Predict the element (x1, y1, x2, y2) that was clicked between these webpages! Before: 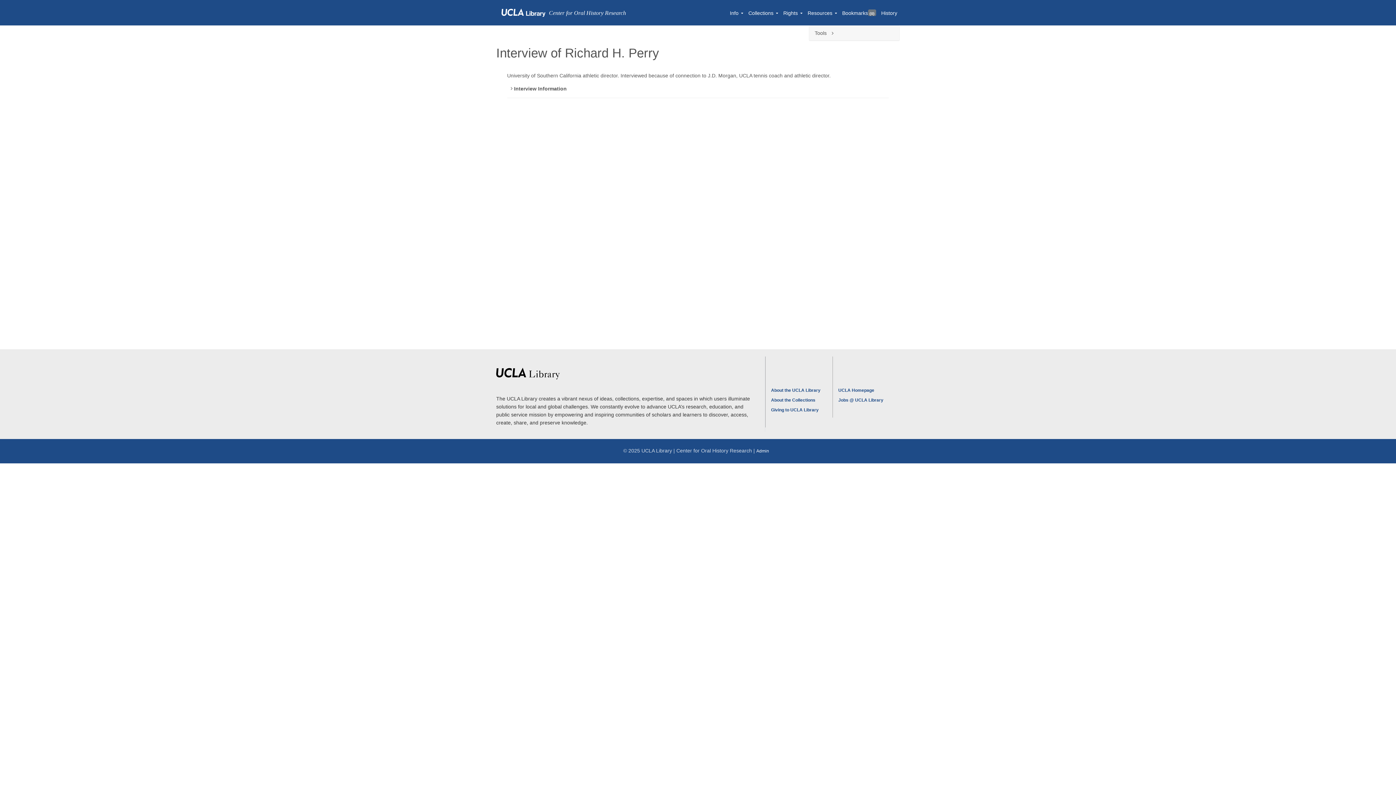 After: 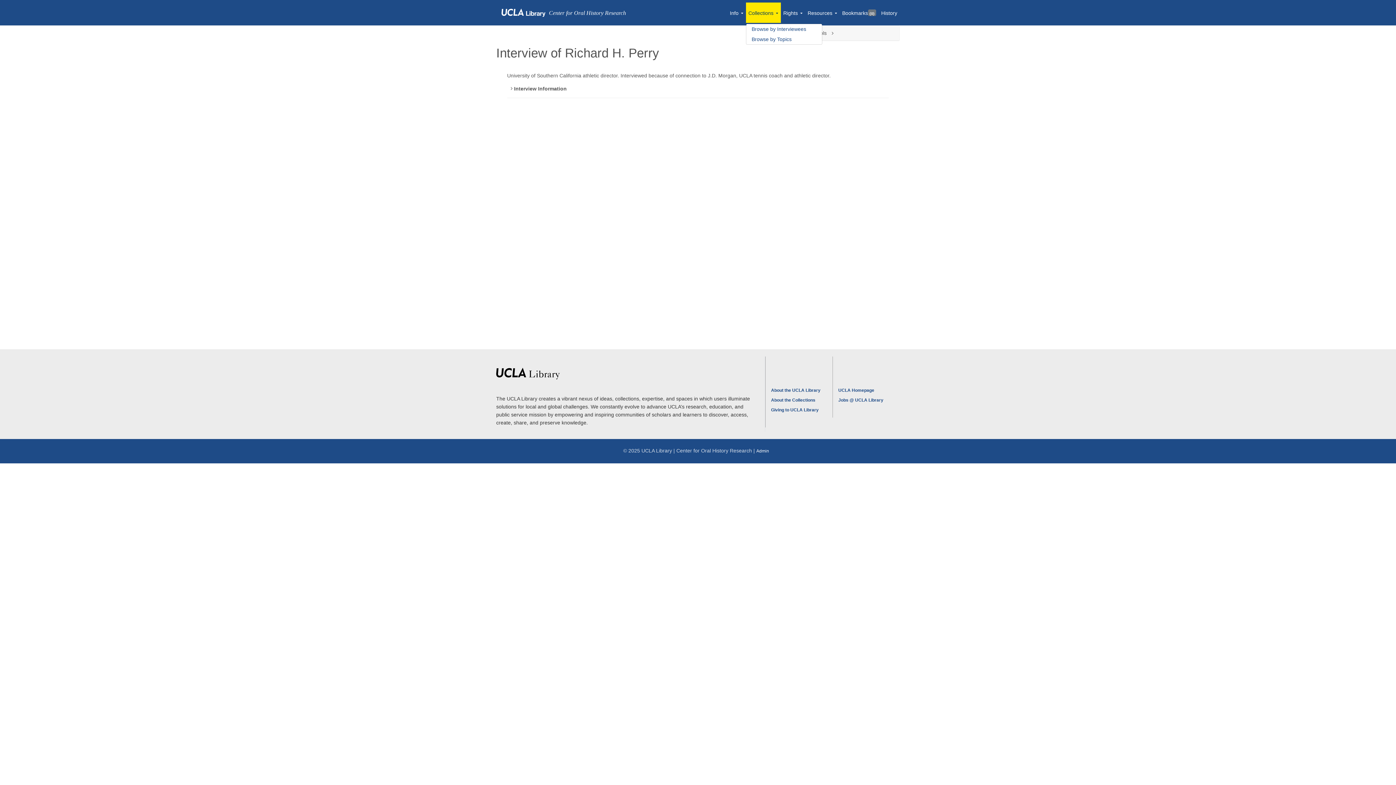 Action: label: Collections bbox: (746, 2, 780, 22)